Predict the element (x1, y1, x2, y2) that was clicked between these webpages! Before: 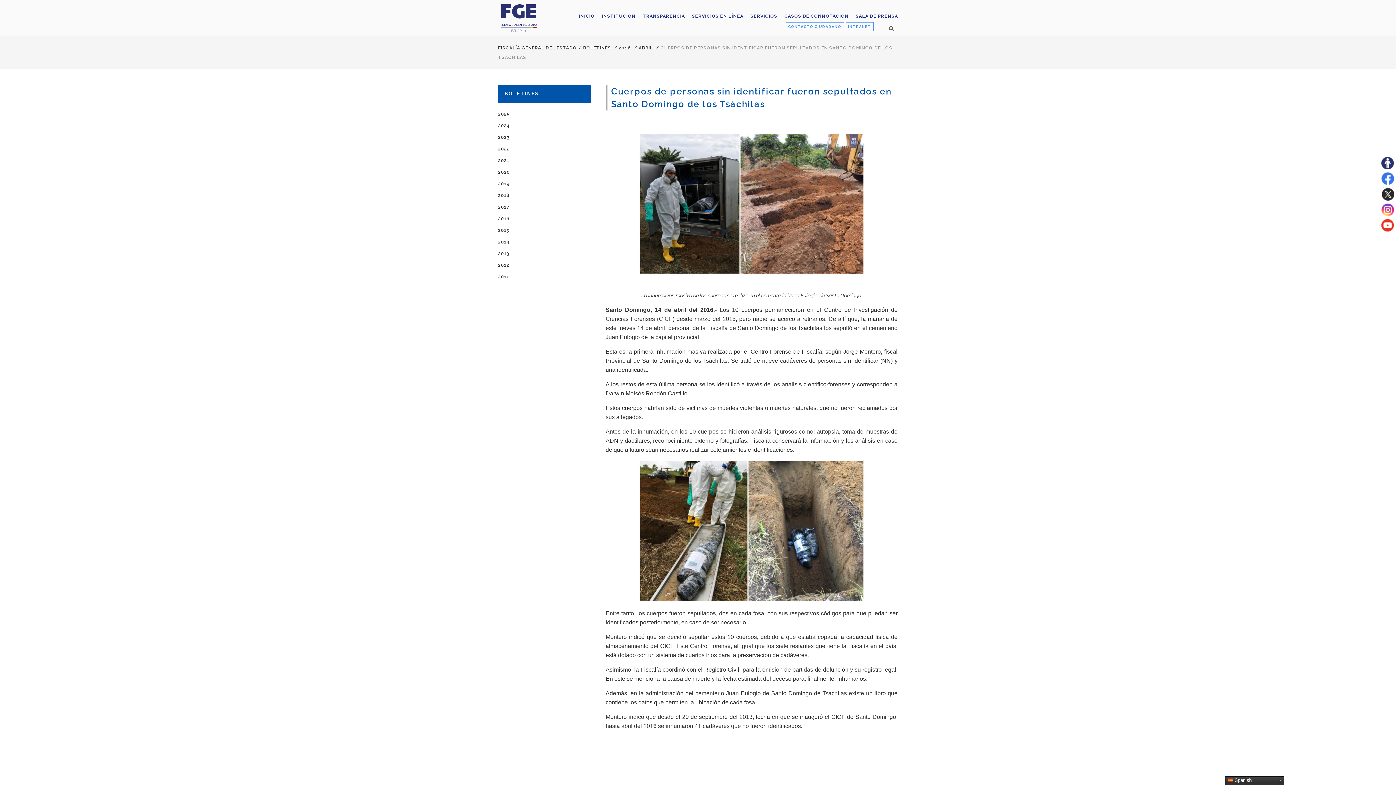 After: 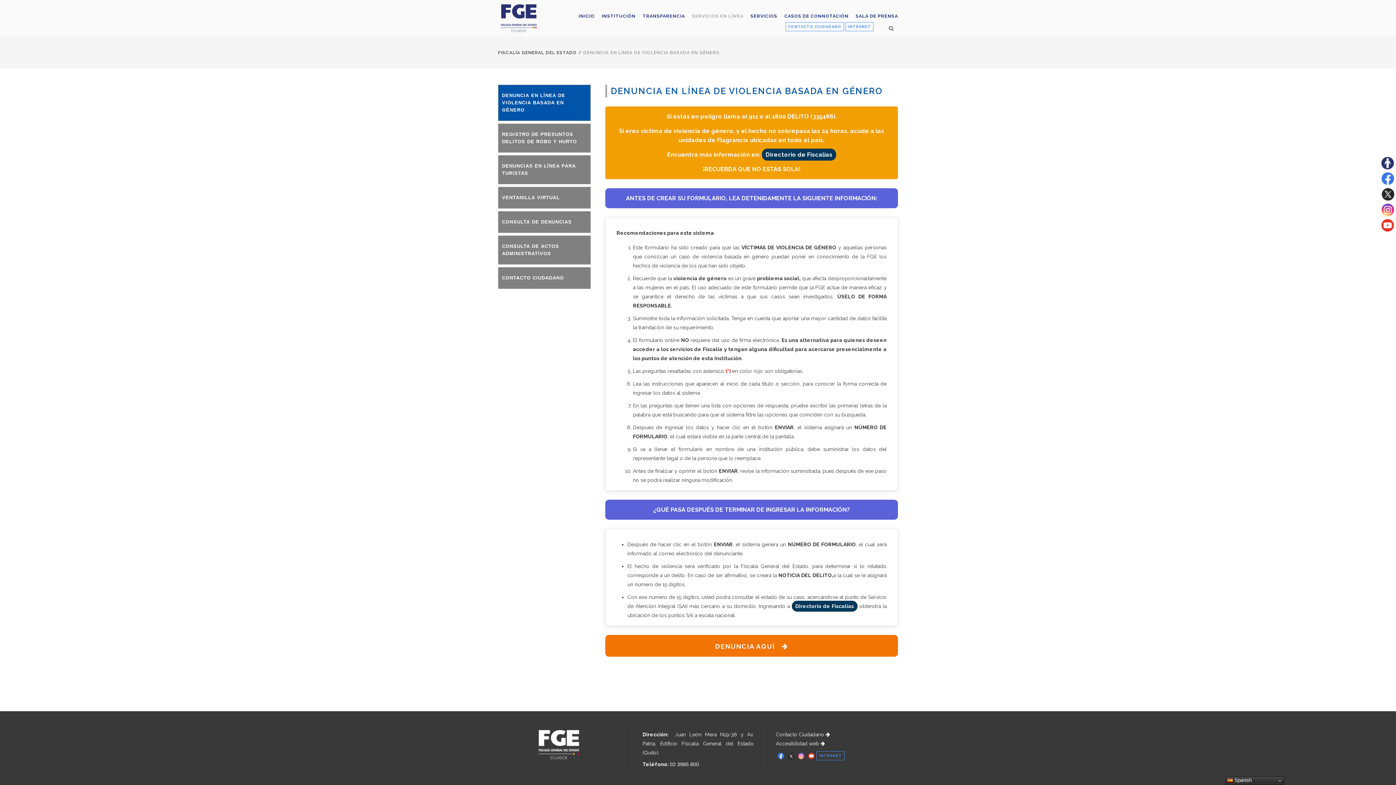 Action: bbox: (685, 0, 743, 32) label: SERVICIOS EN LÍNEA